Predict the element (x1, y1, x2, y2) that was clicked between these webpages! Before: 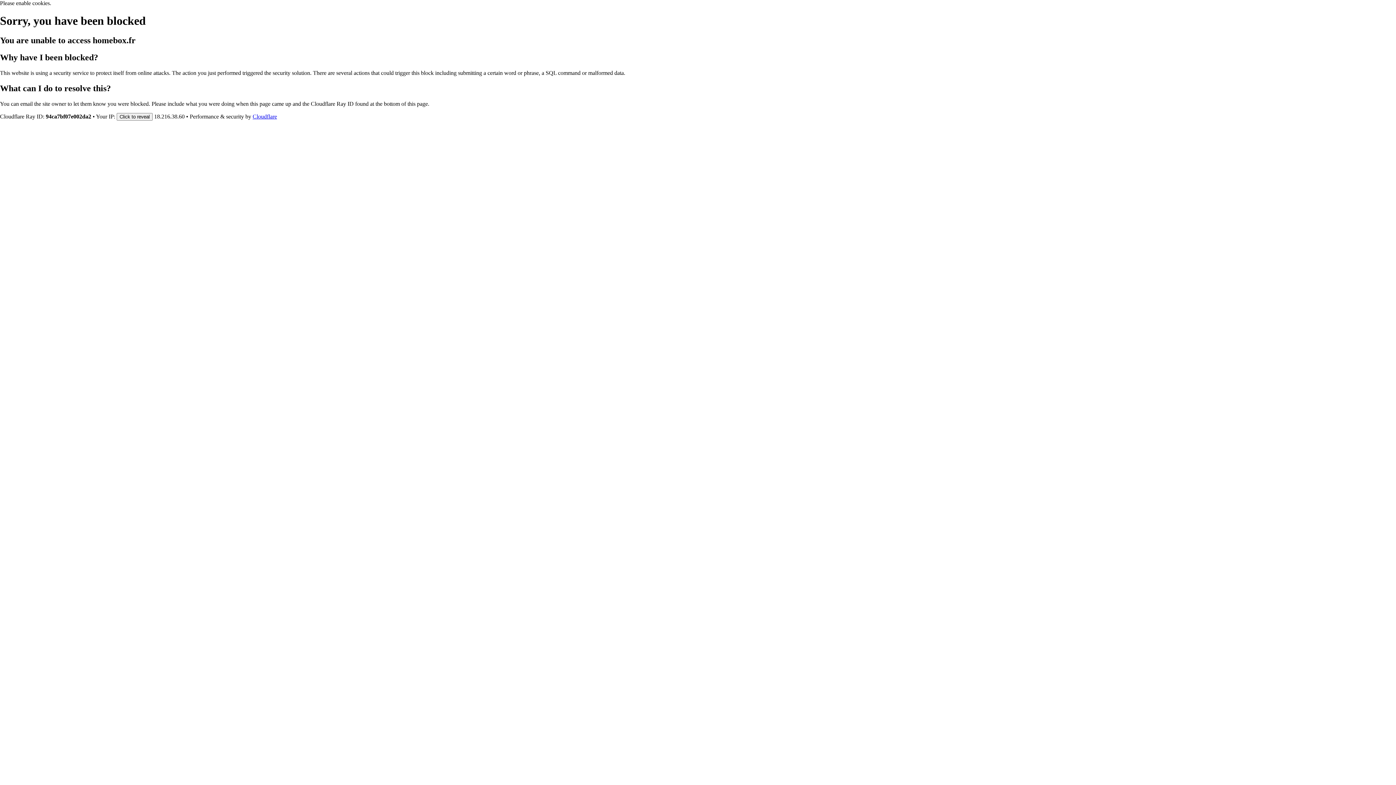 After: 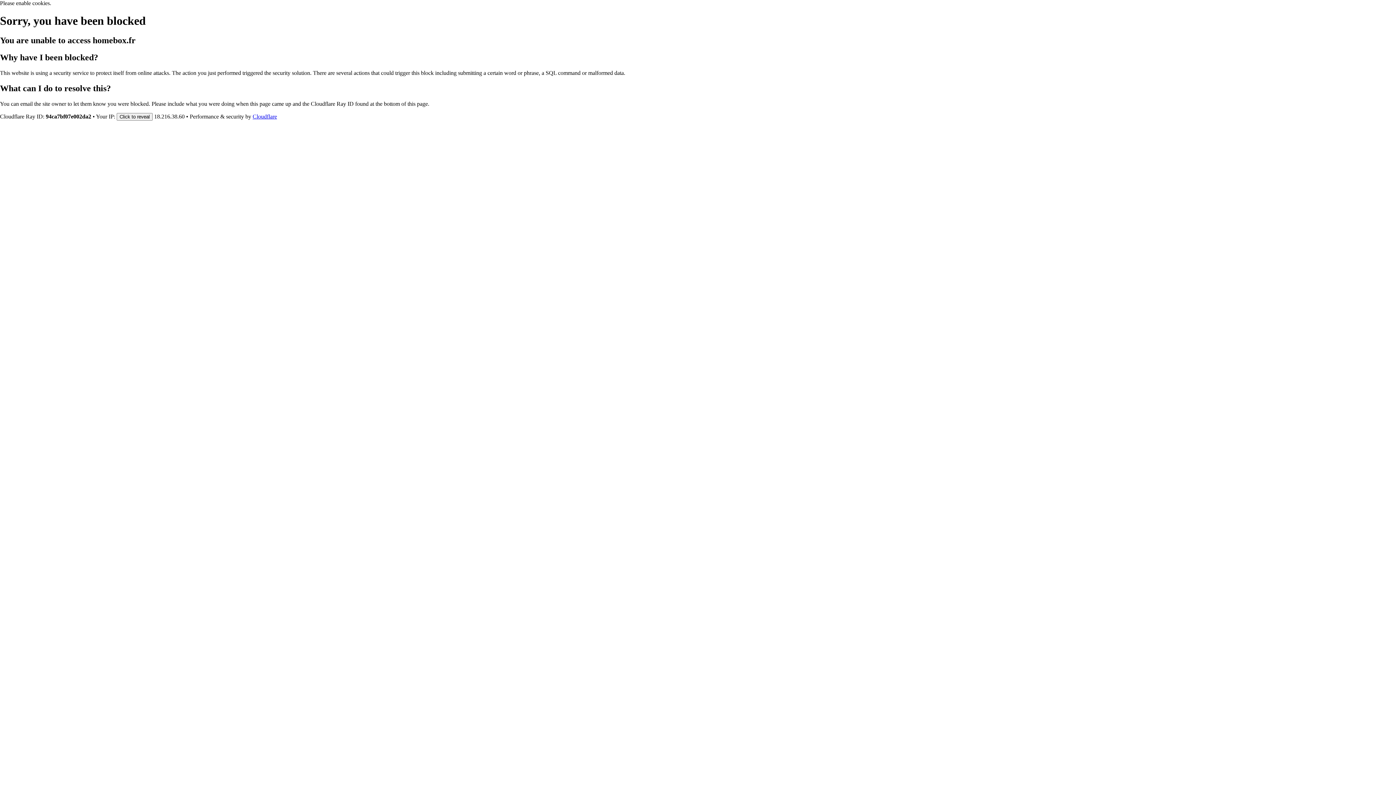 Action: bbox: (252, 113, 277, 119) label: Cloudflare